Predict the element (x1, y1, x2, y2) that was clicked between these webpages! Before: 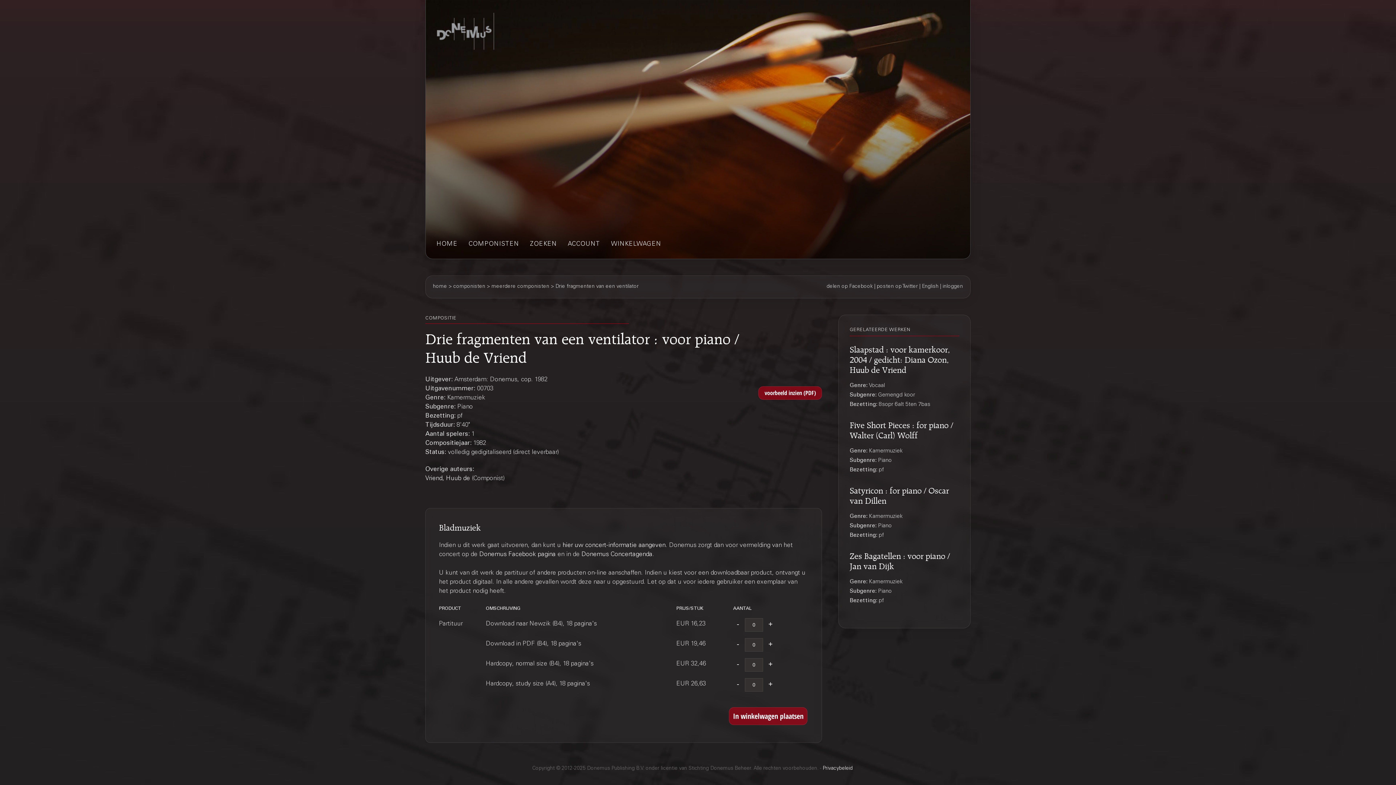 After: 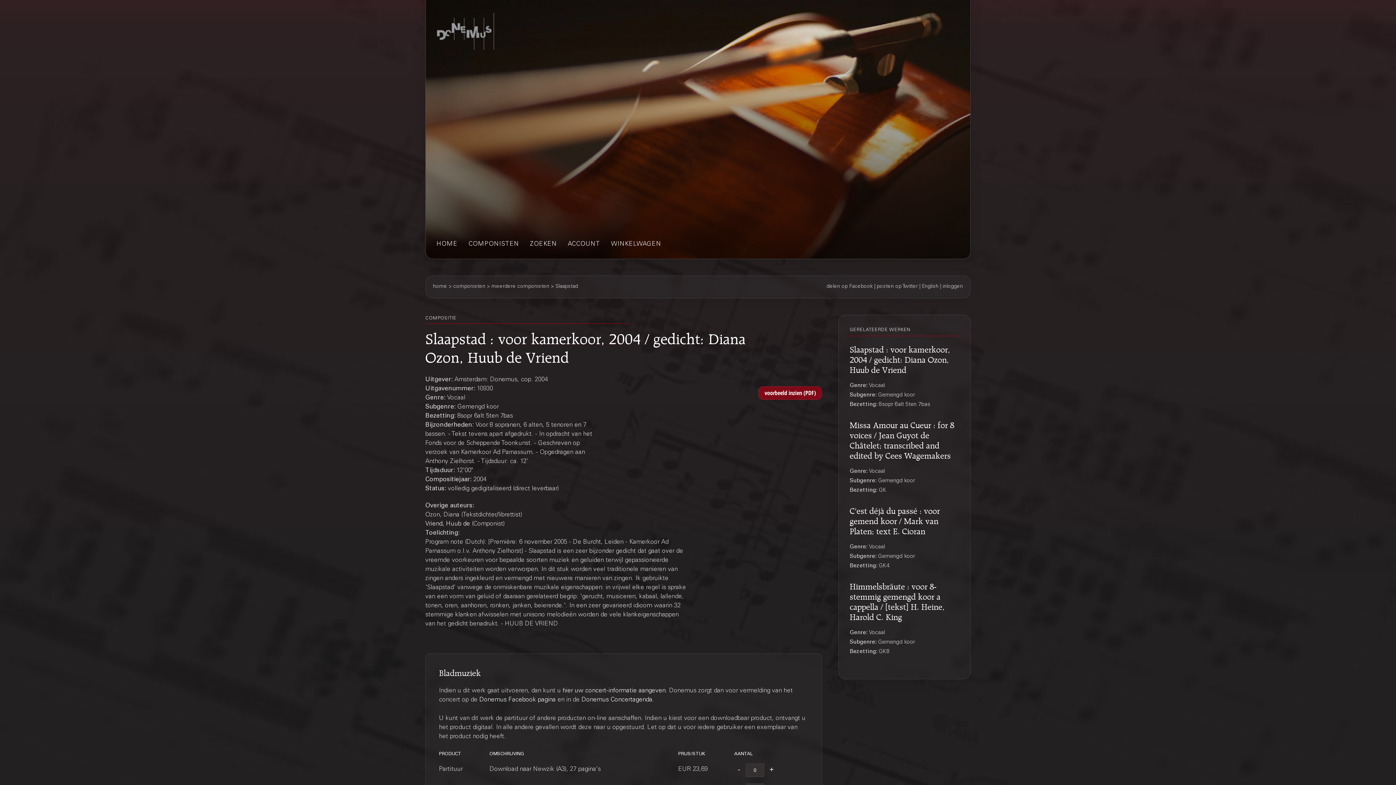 Action: label: Slaapstad : voor kamerkoor, 2004 / gedicht: Diana Ozon, Huub de Vriend bbox: (849, 346, 950, 371)